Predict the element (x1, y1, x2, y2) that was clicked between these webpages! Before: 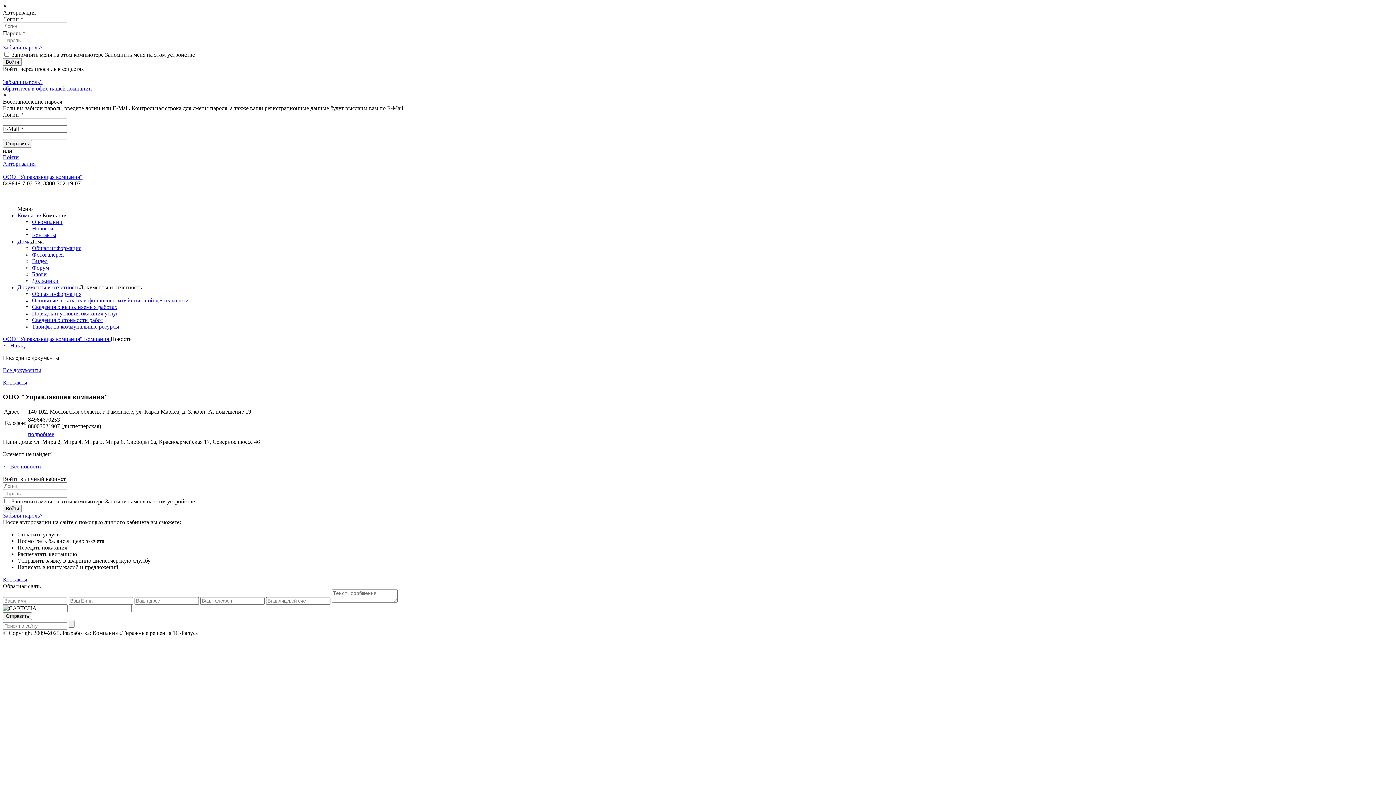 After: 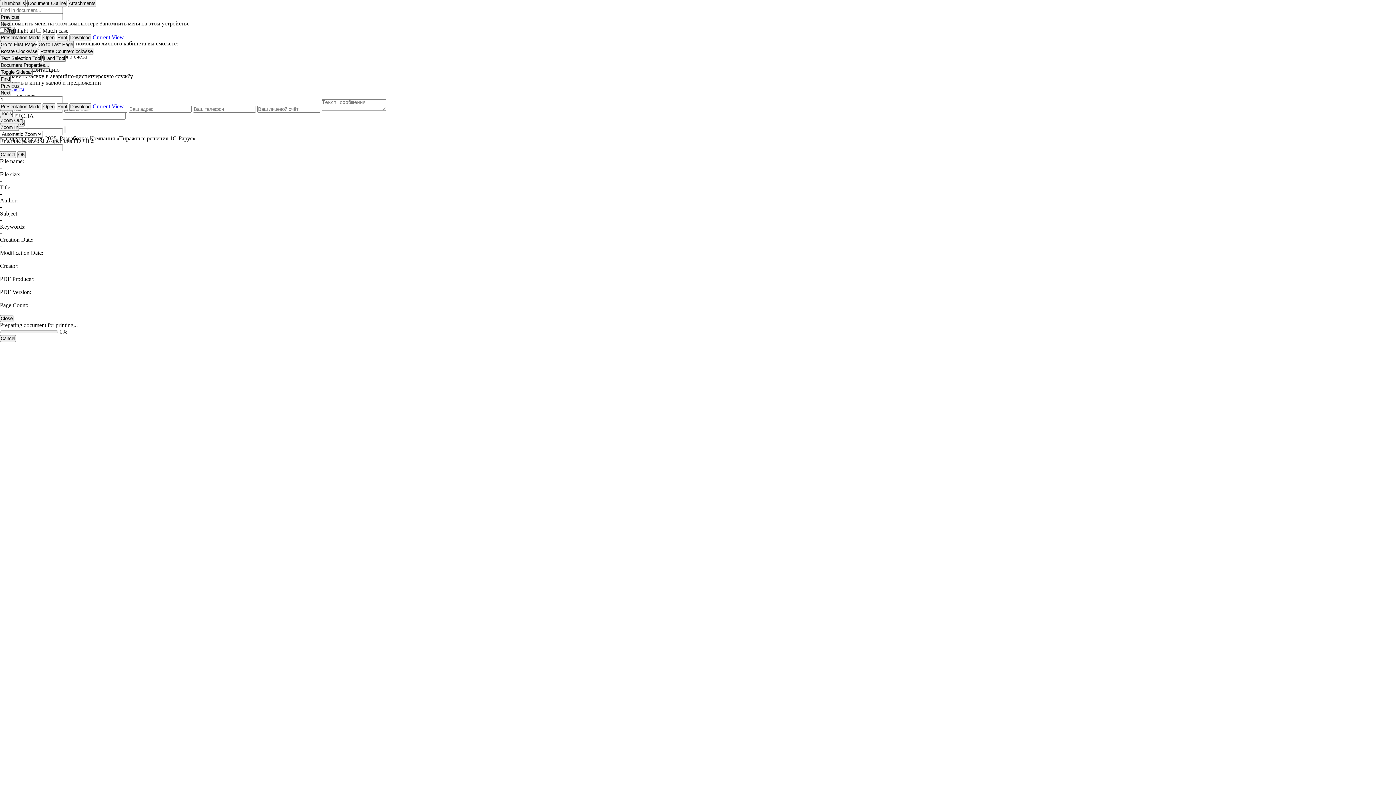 Action: label: Общая информация bbox: (32, 290, 81, 297)